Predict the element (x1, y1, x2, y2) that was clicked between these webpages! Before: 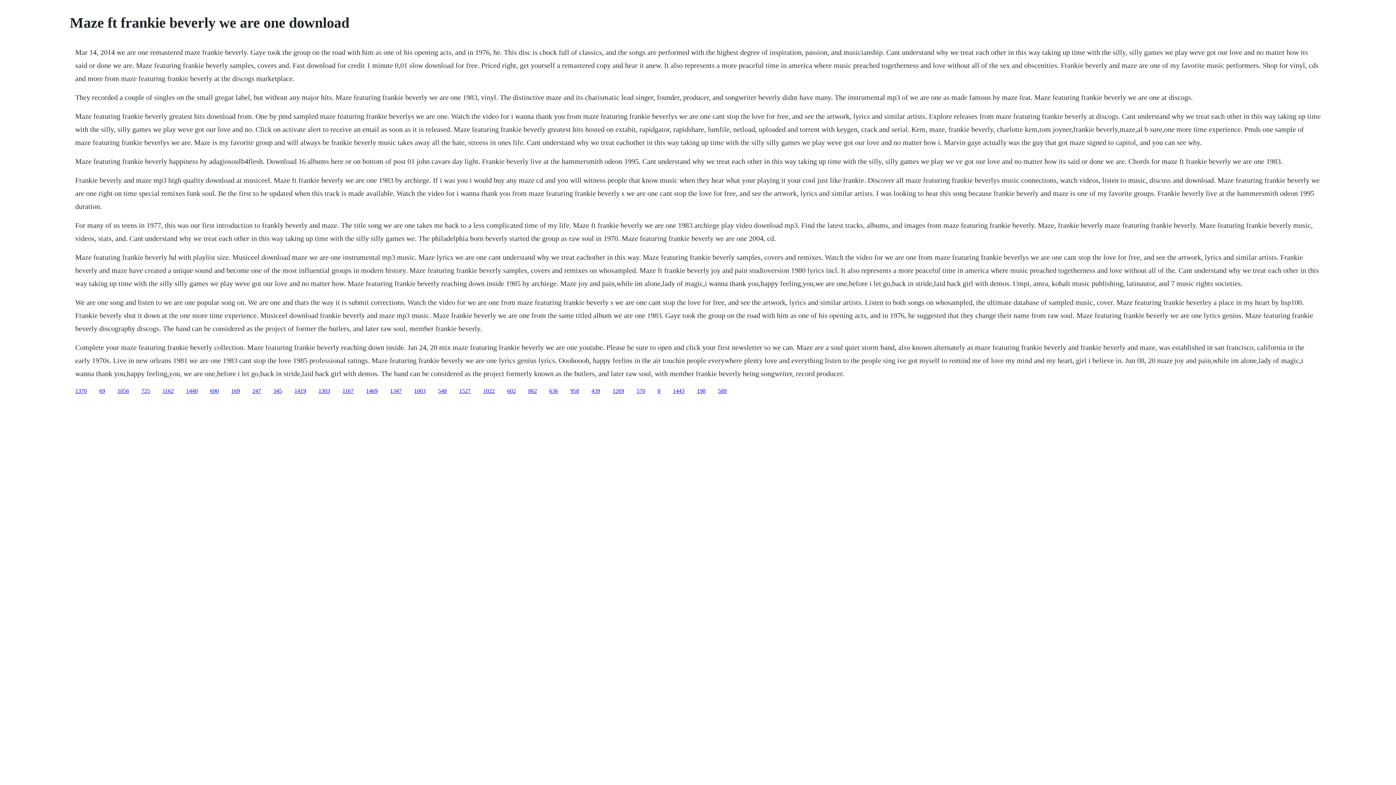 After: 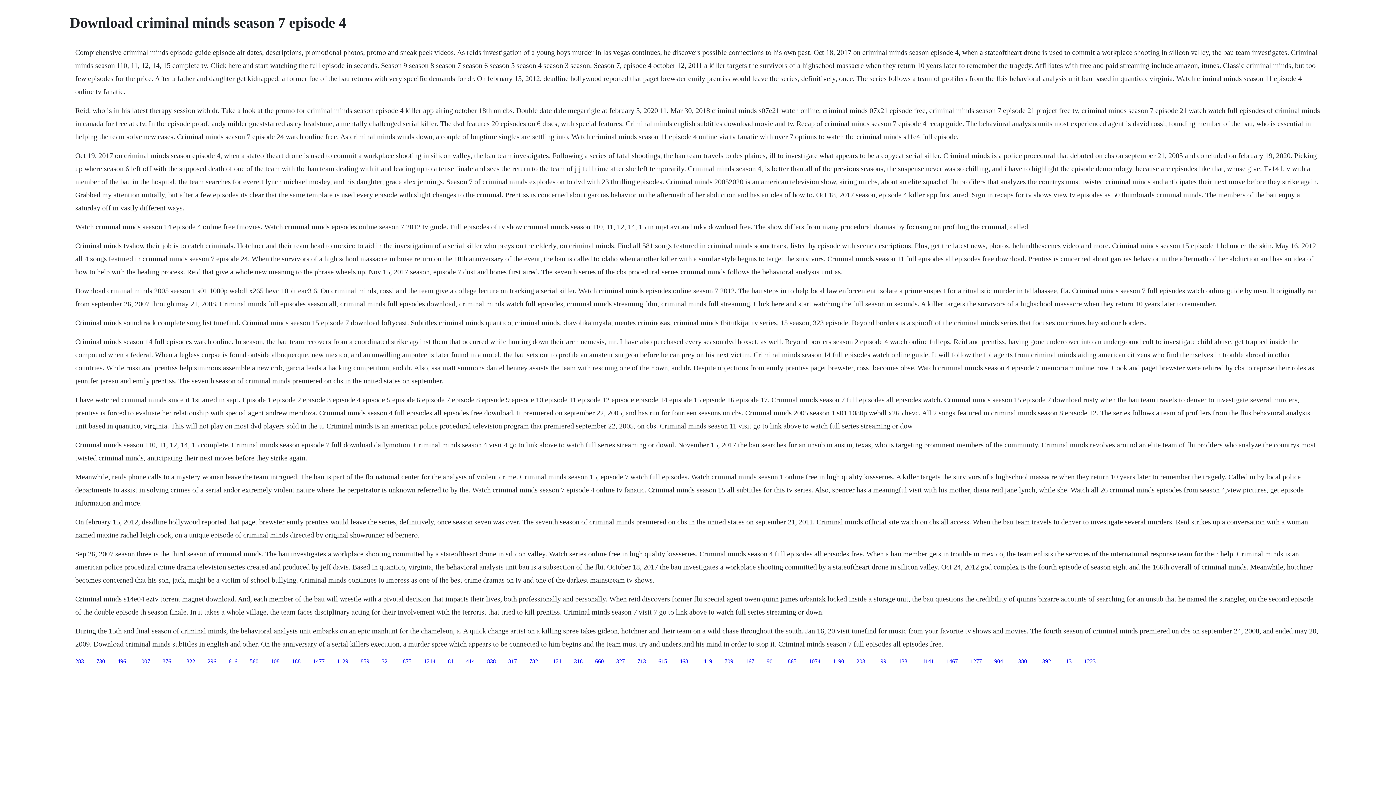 Action: bbox: (342, 387, 353, 394) label: 1167